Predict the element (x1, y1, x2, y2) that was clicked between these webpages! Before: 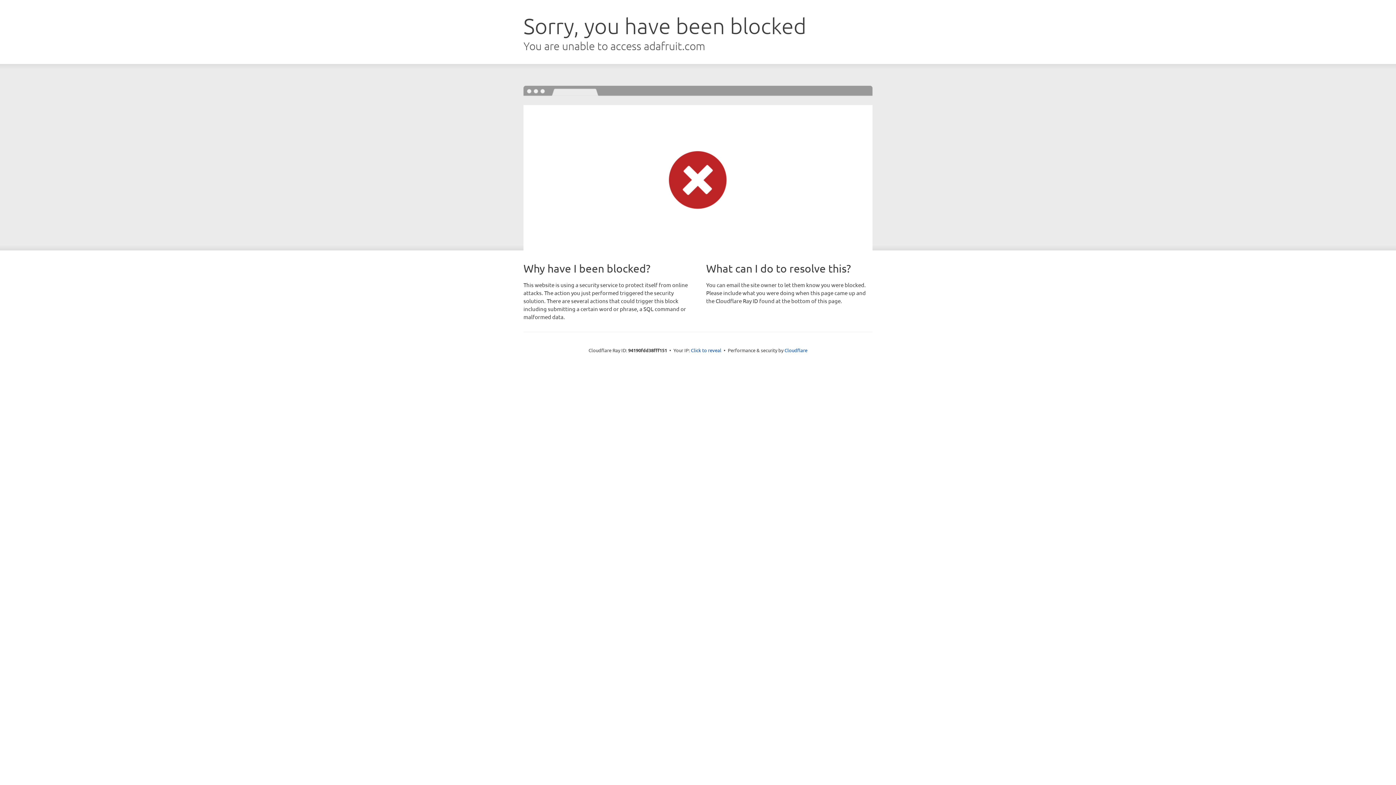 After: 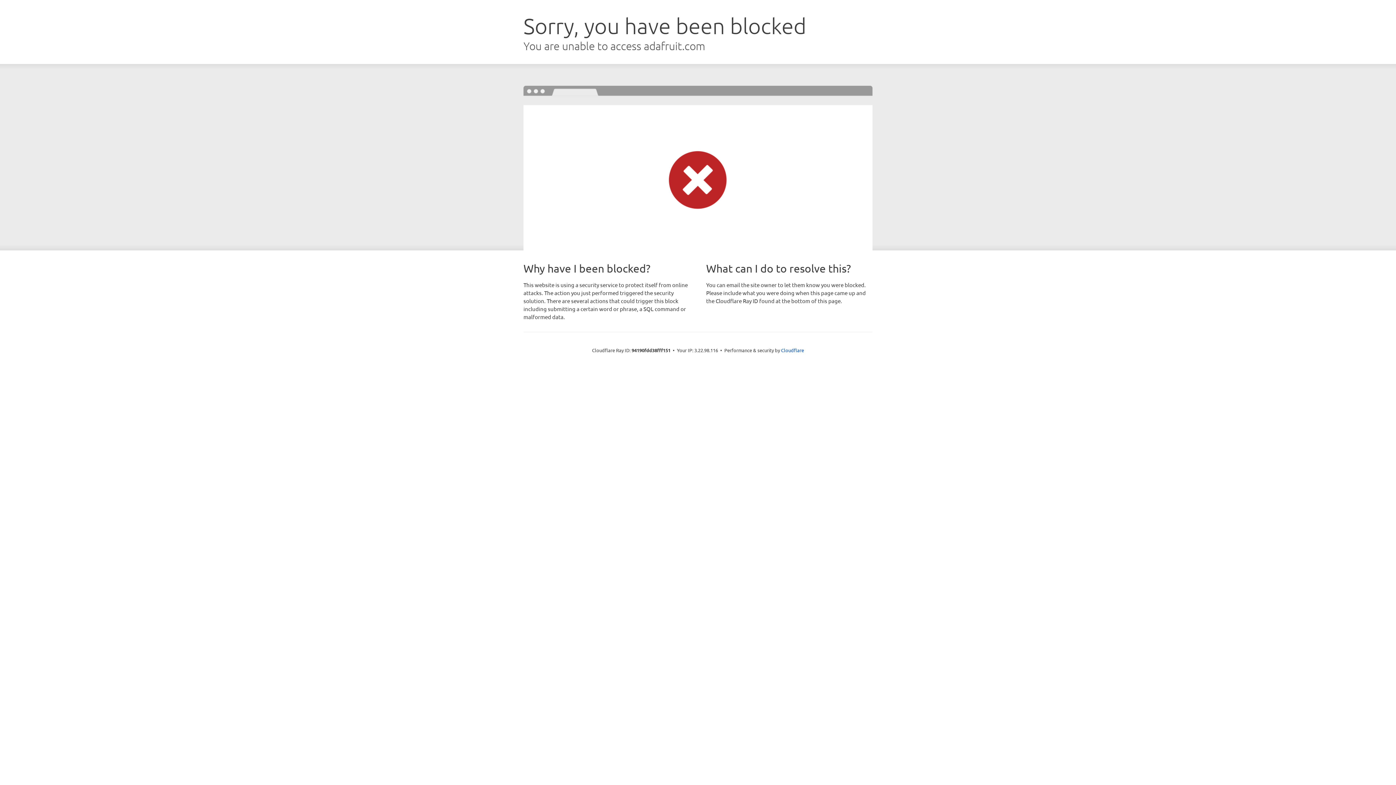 Action: label: Click to reveal bbox: (691, 346, 721, 353)